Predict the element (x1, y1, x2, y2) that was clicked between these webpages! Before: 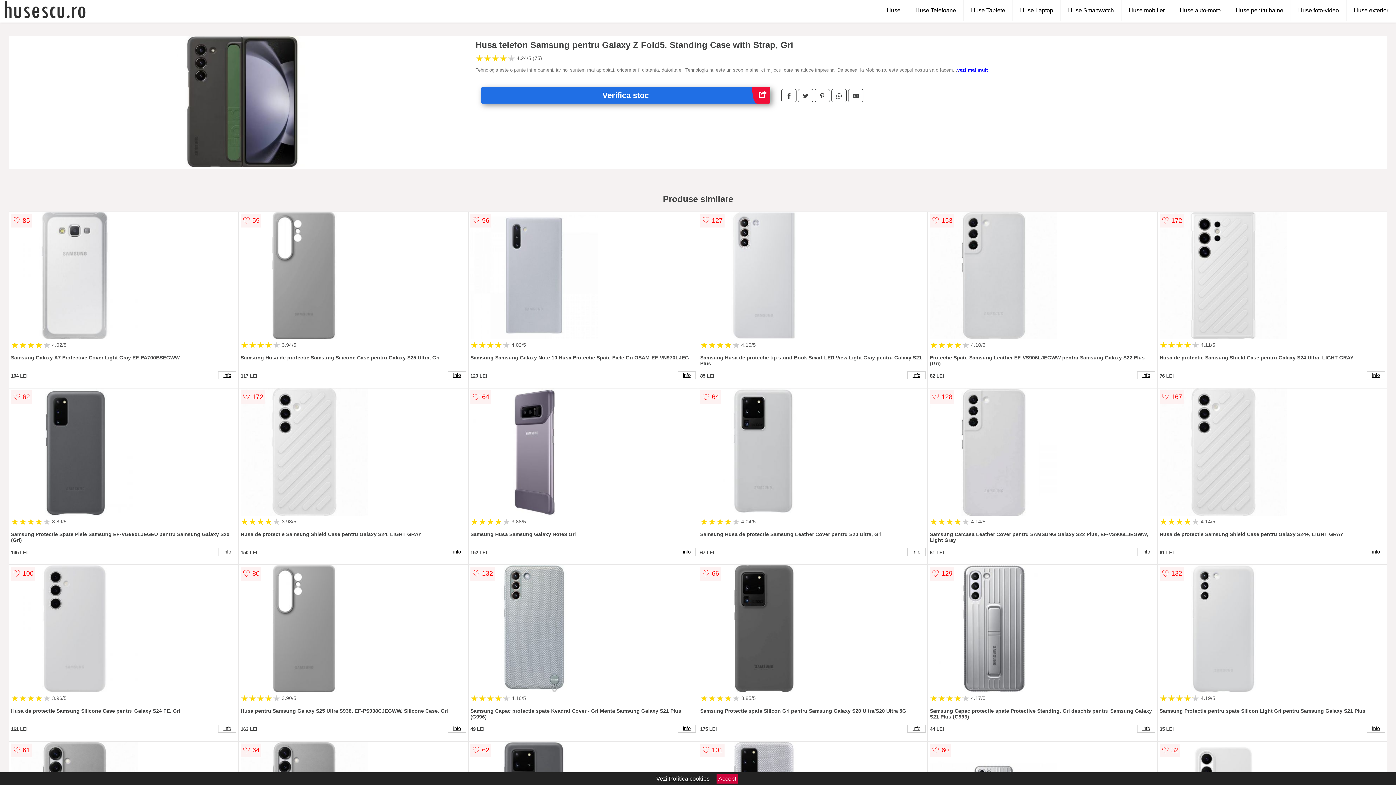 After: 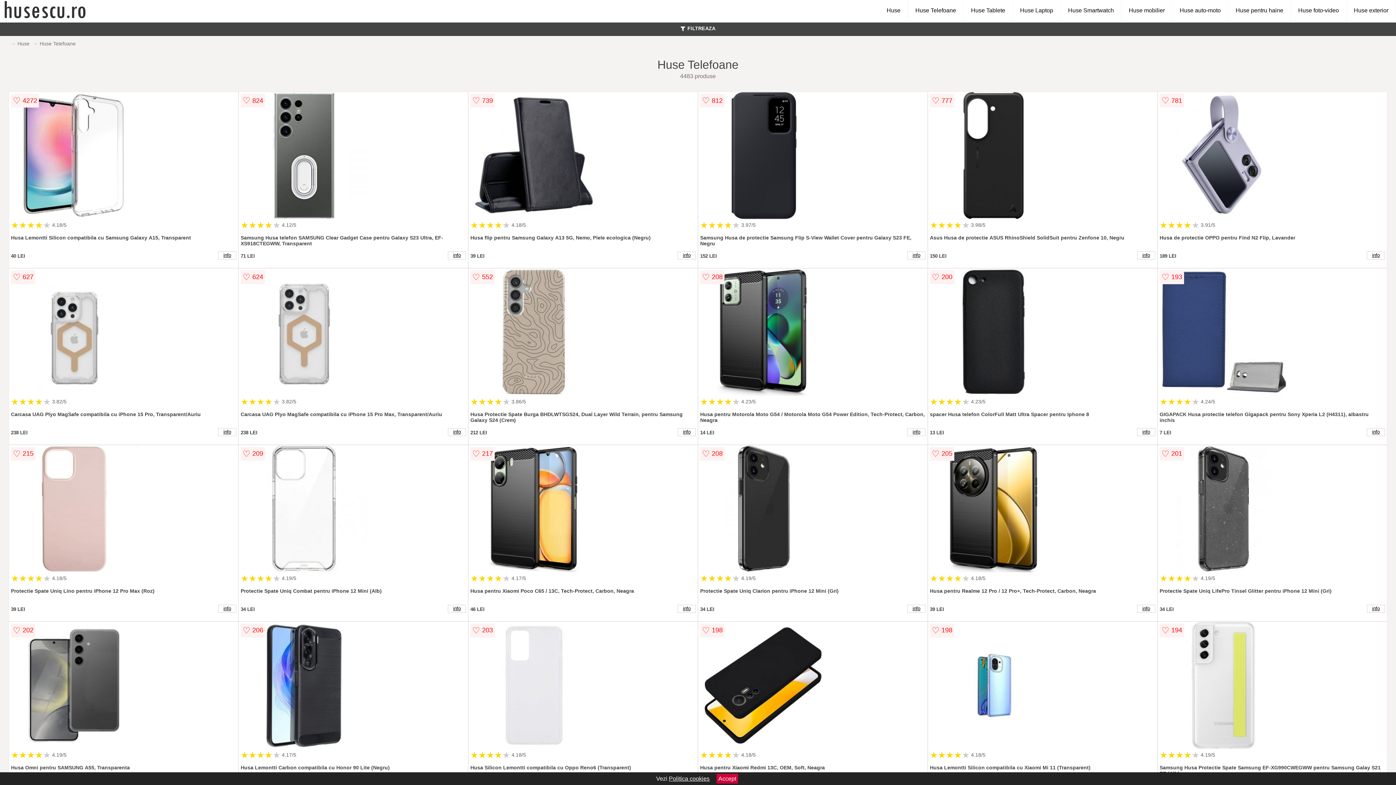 Action: label: Huse Telefoane bbox: (908, 0, 964, 21)